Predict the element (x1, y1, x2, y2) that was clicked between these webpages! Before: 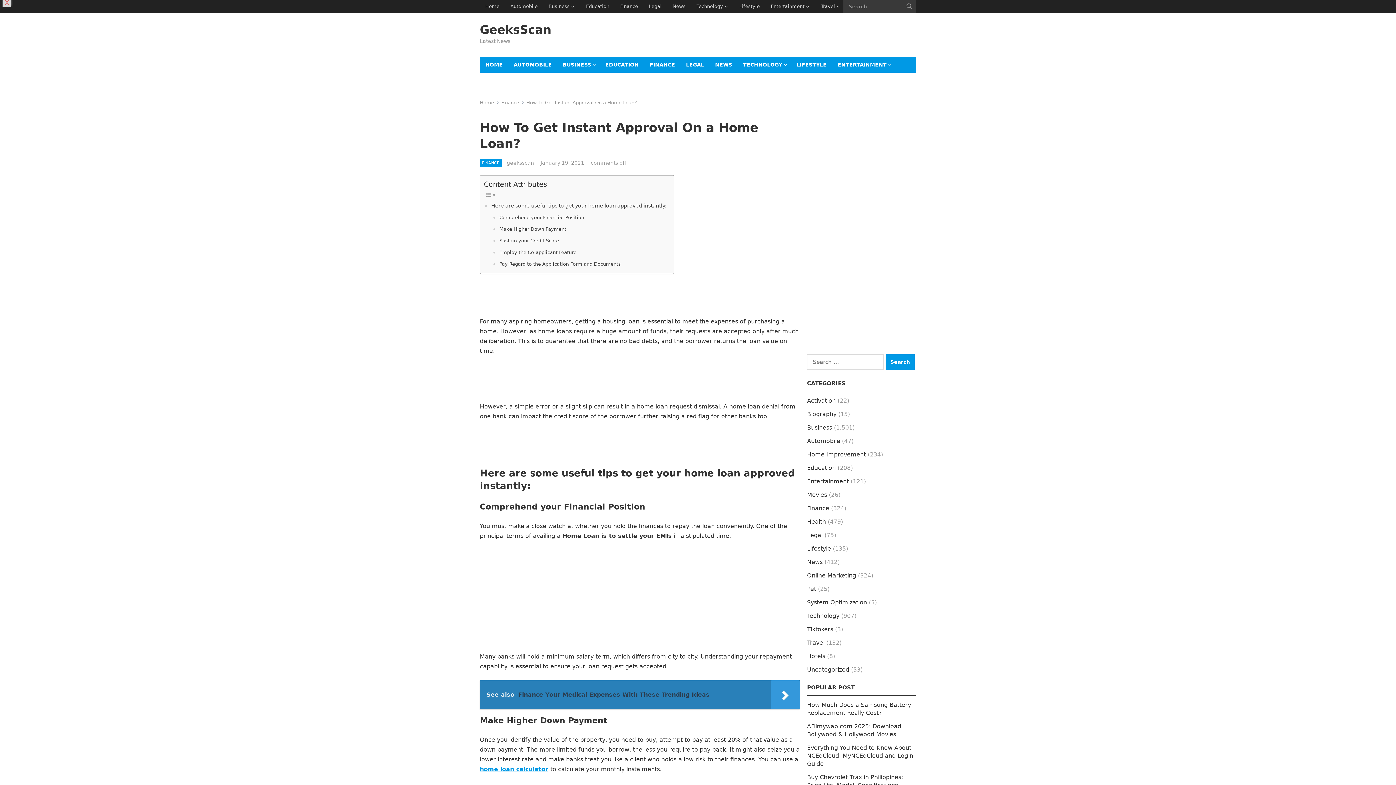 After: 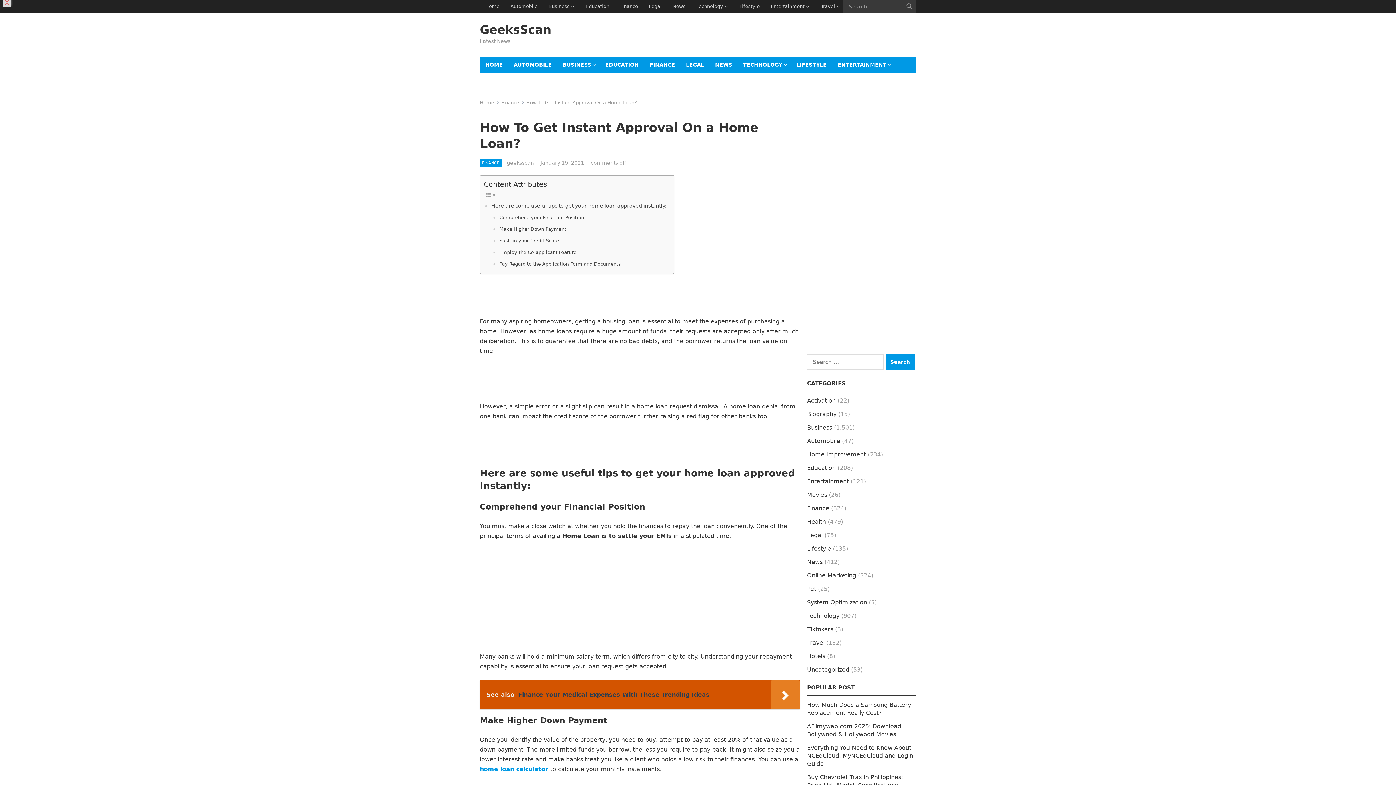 Action: label: See also  Finance Your Medical Expenses With These Trending Ideas bbox: (480, 680, 800, 709)